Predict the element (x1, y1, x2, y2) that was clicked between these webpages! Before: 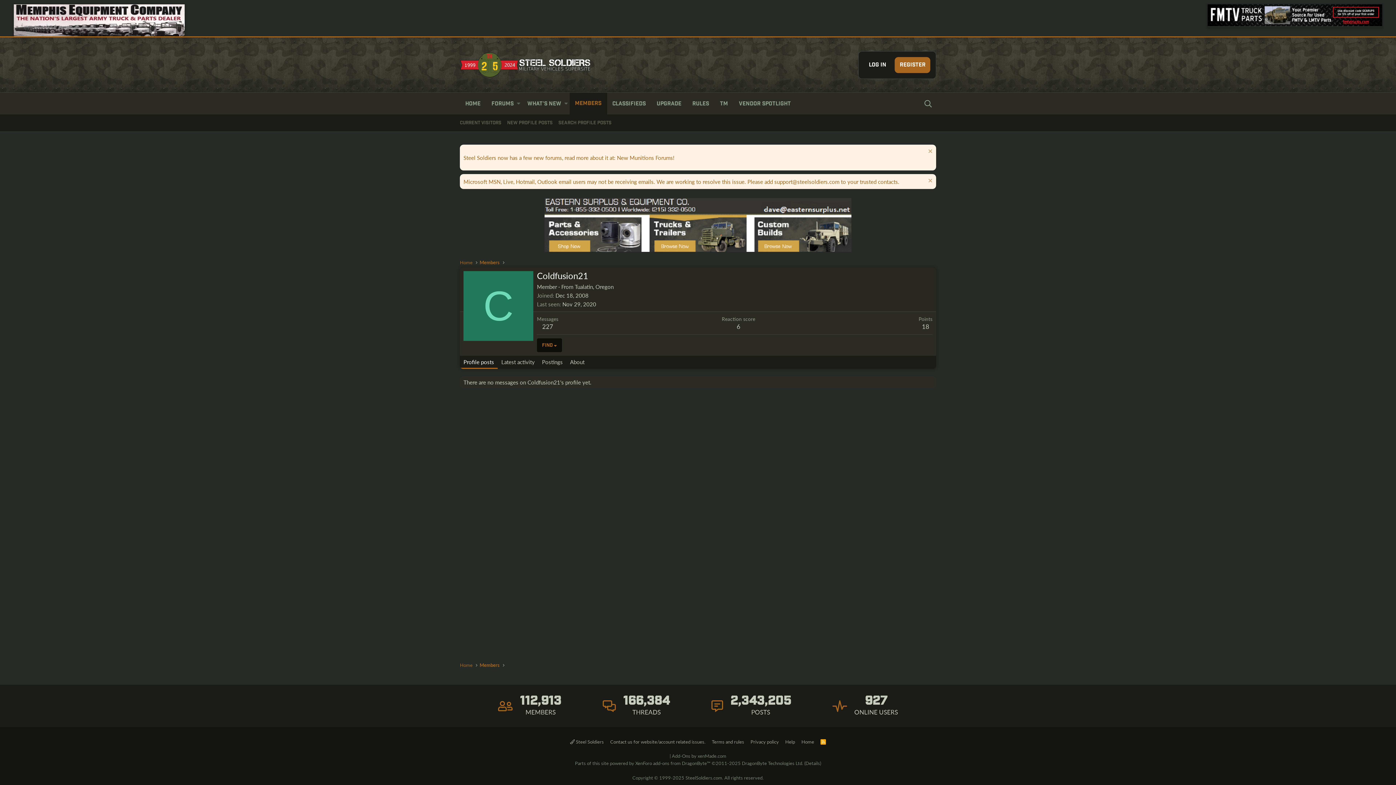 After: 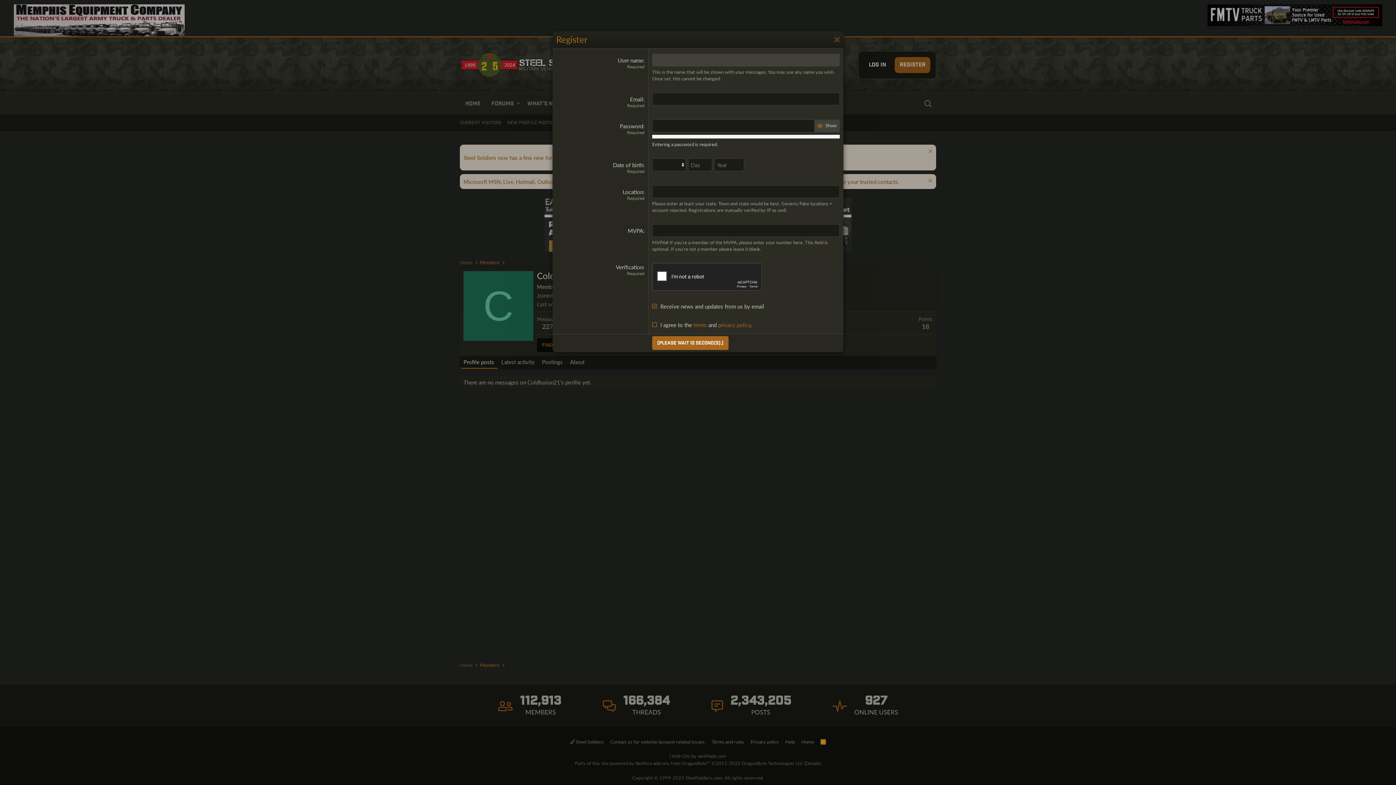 Action: bbox: (894, 56, 930, 72) label: Register